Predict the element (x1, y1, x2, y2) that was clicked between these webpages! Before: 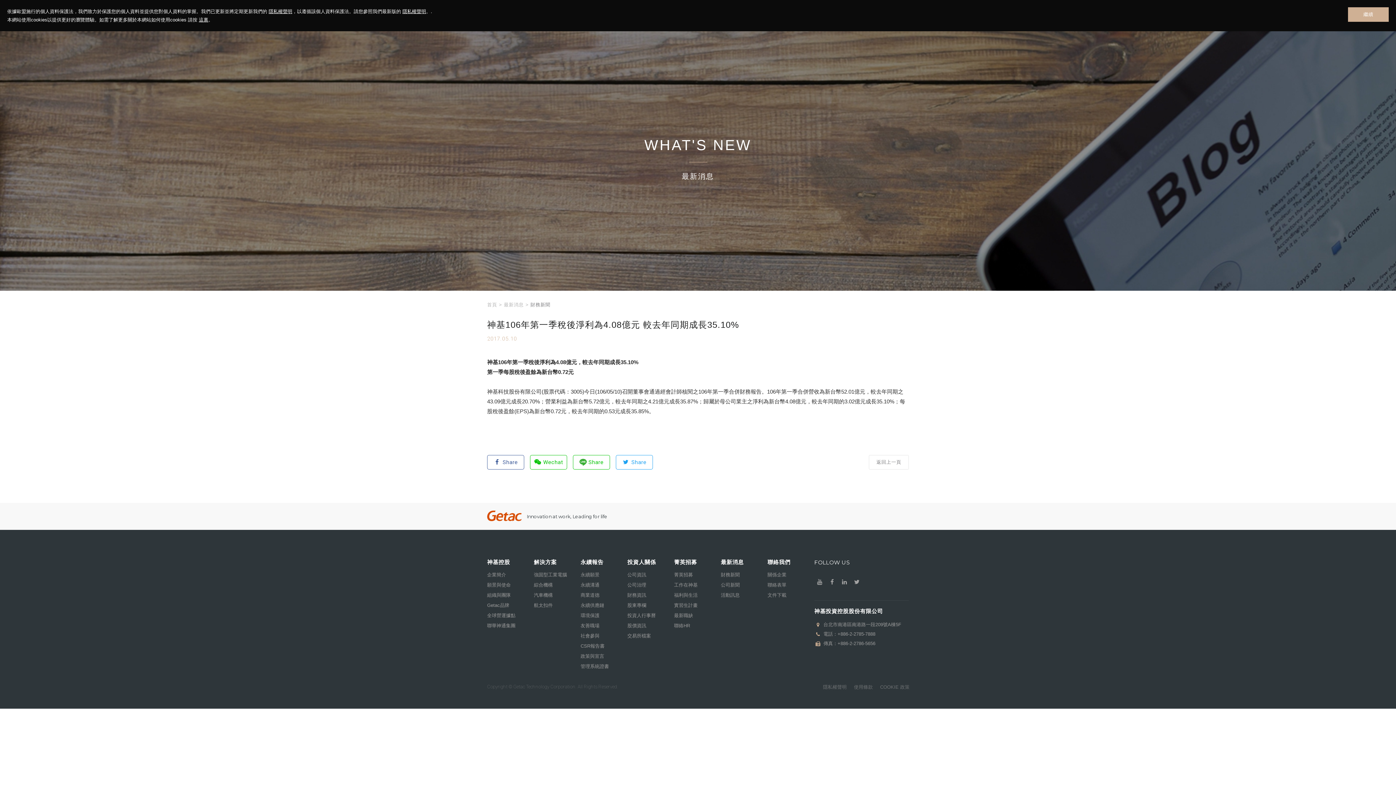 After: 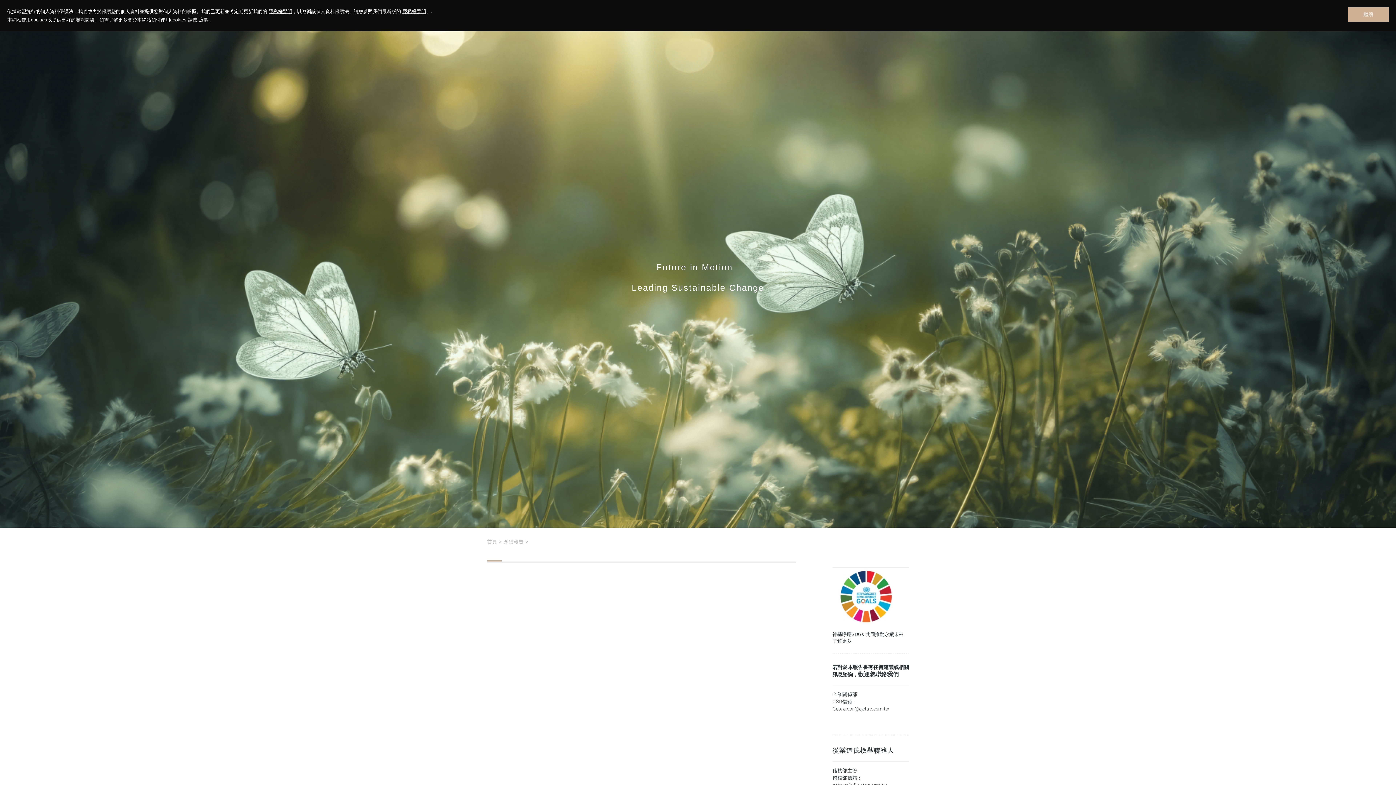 Action: label: 永續溝通 bbox: (580, 581, 623, 591)